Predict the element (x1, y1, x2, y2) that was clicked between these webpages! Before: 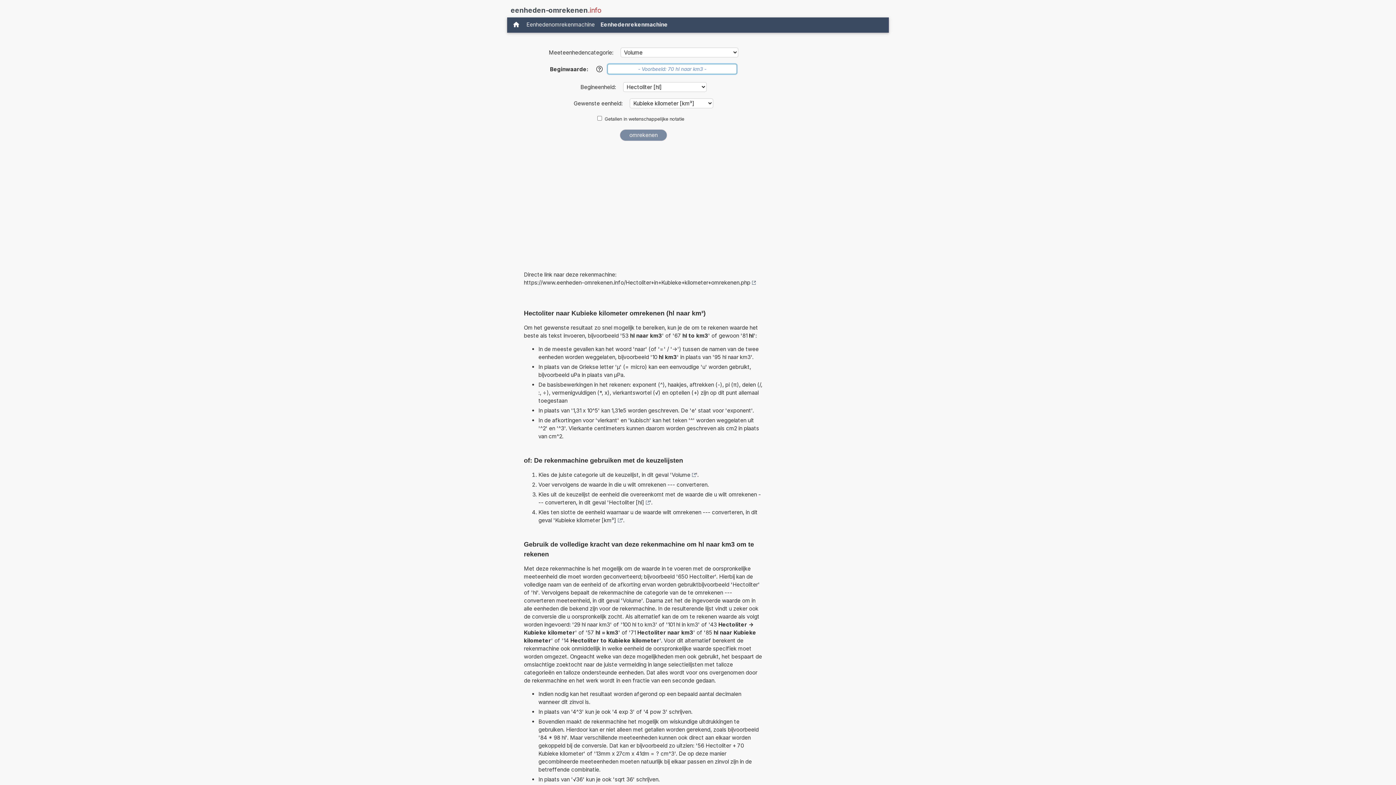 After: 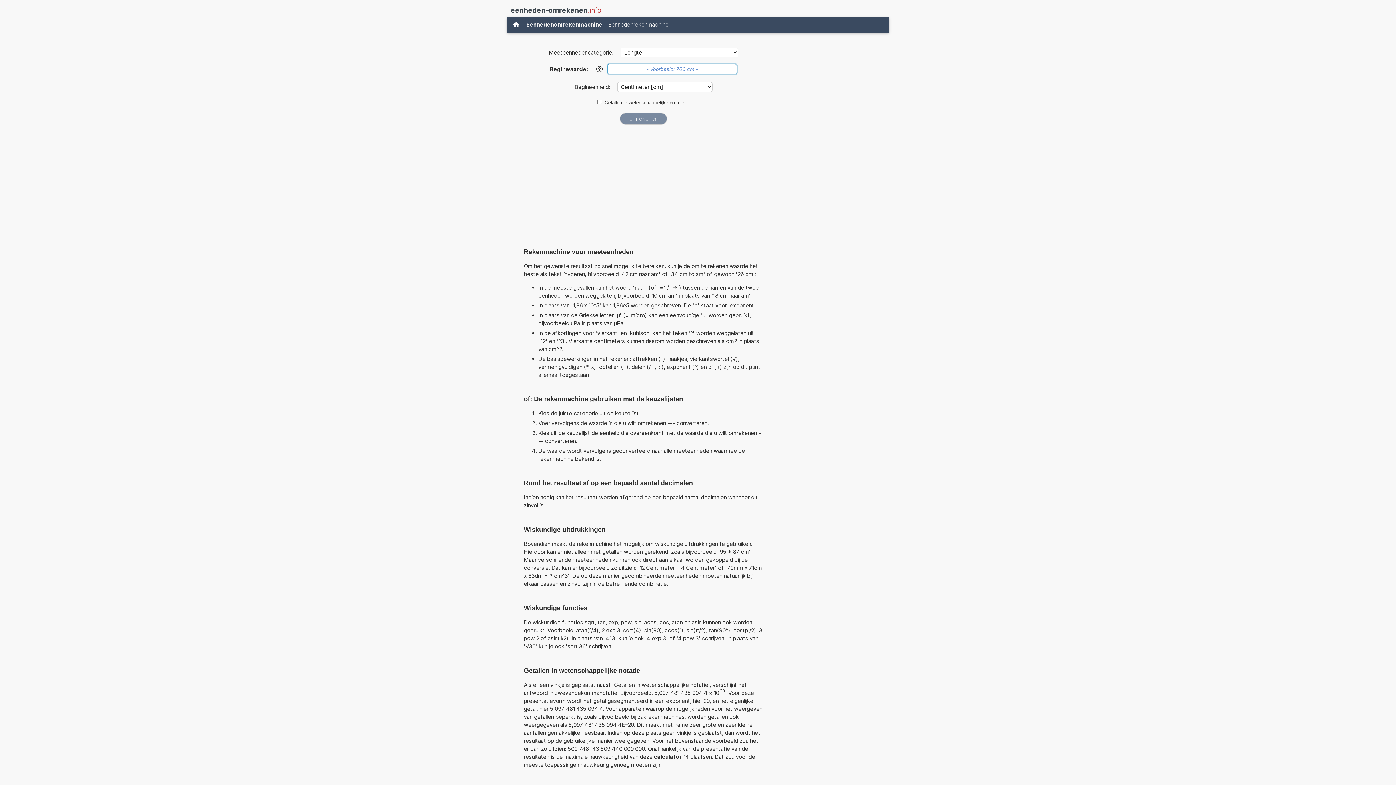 Action: label: Eenhedenomrekenmachine bbox: (523, 19, 597, 30)